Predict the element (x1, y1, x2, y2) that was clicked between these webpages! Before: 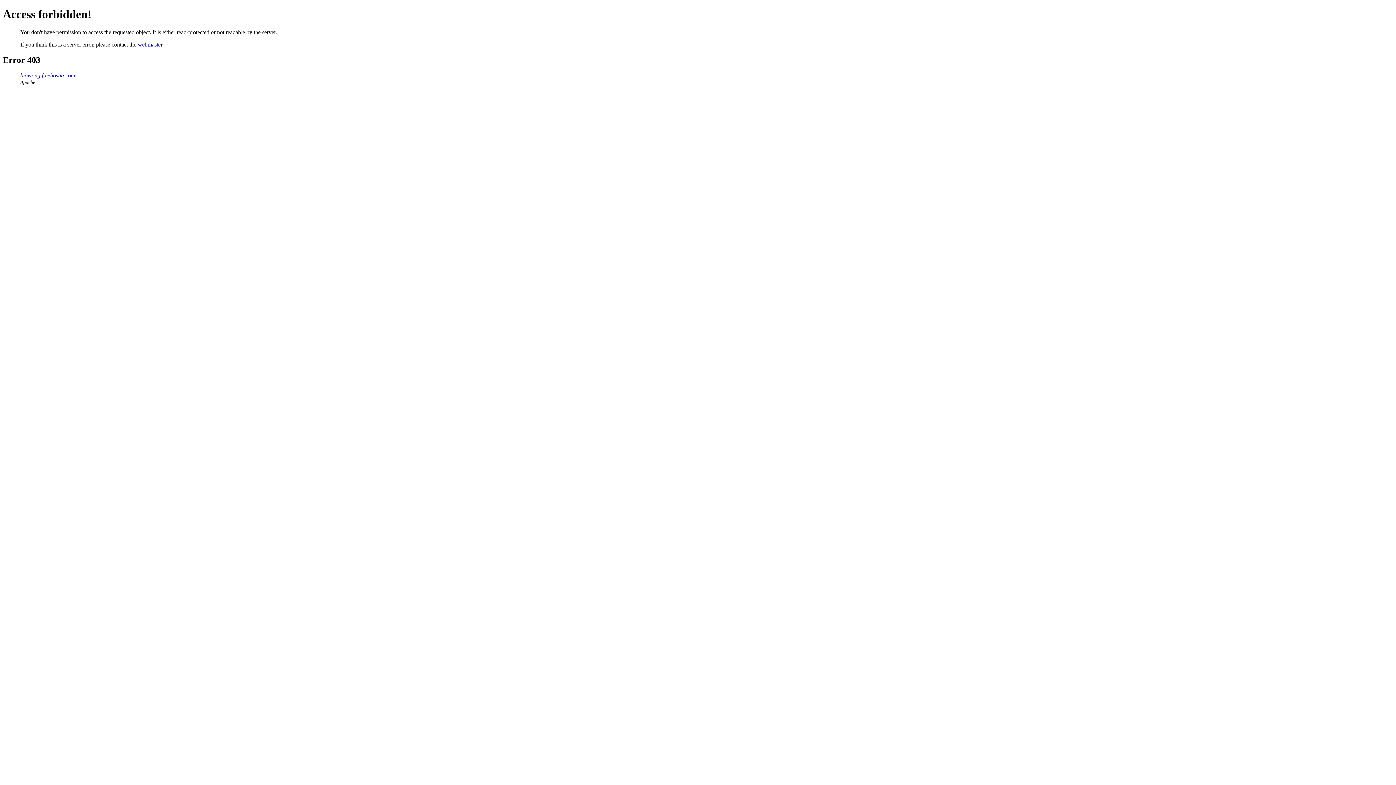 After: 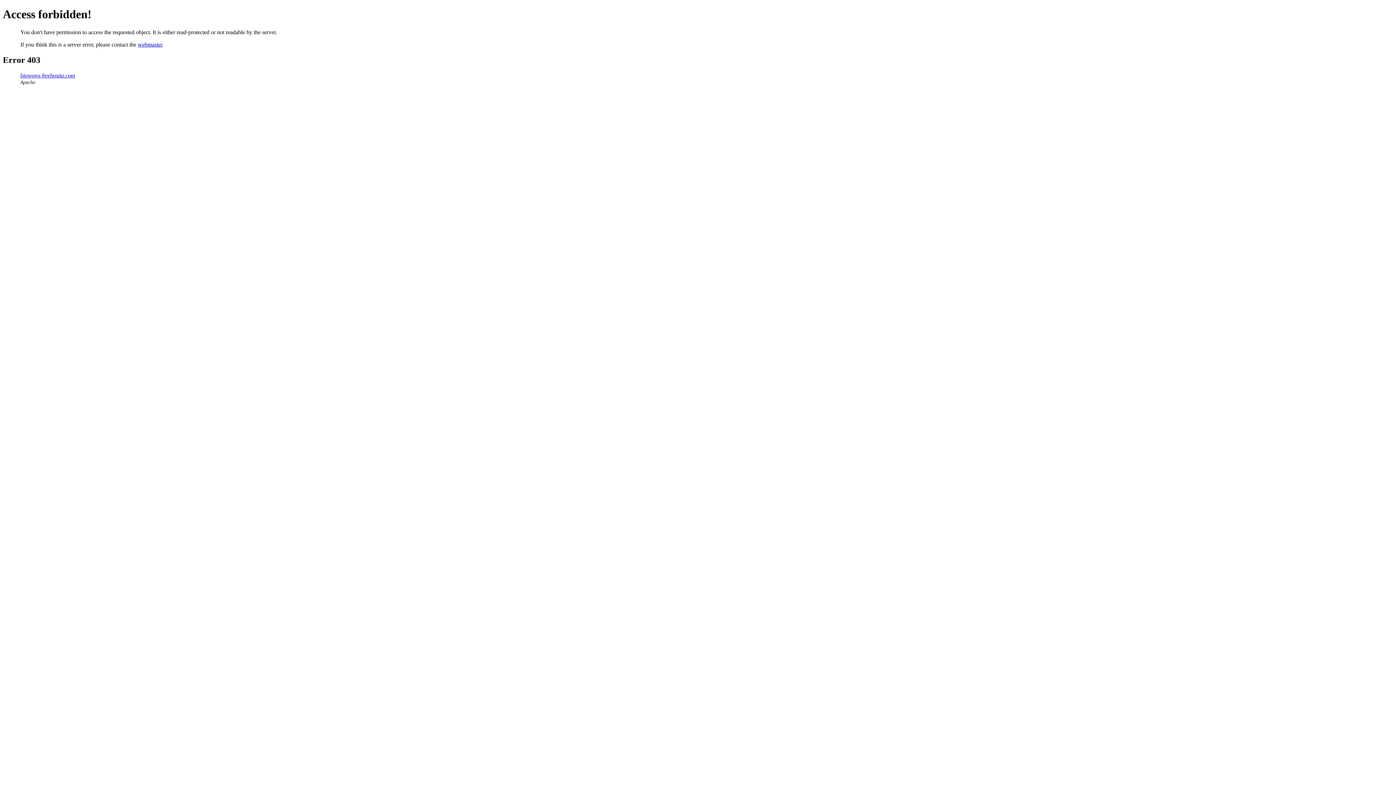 Action: bbox: (137, 41, 162, 47) label: webmaster